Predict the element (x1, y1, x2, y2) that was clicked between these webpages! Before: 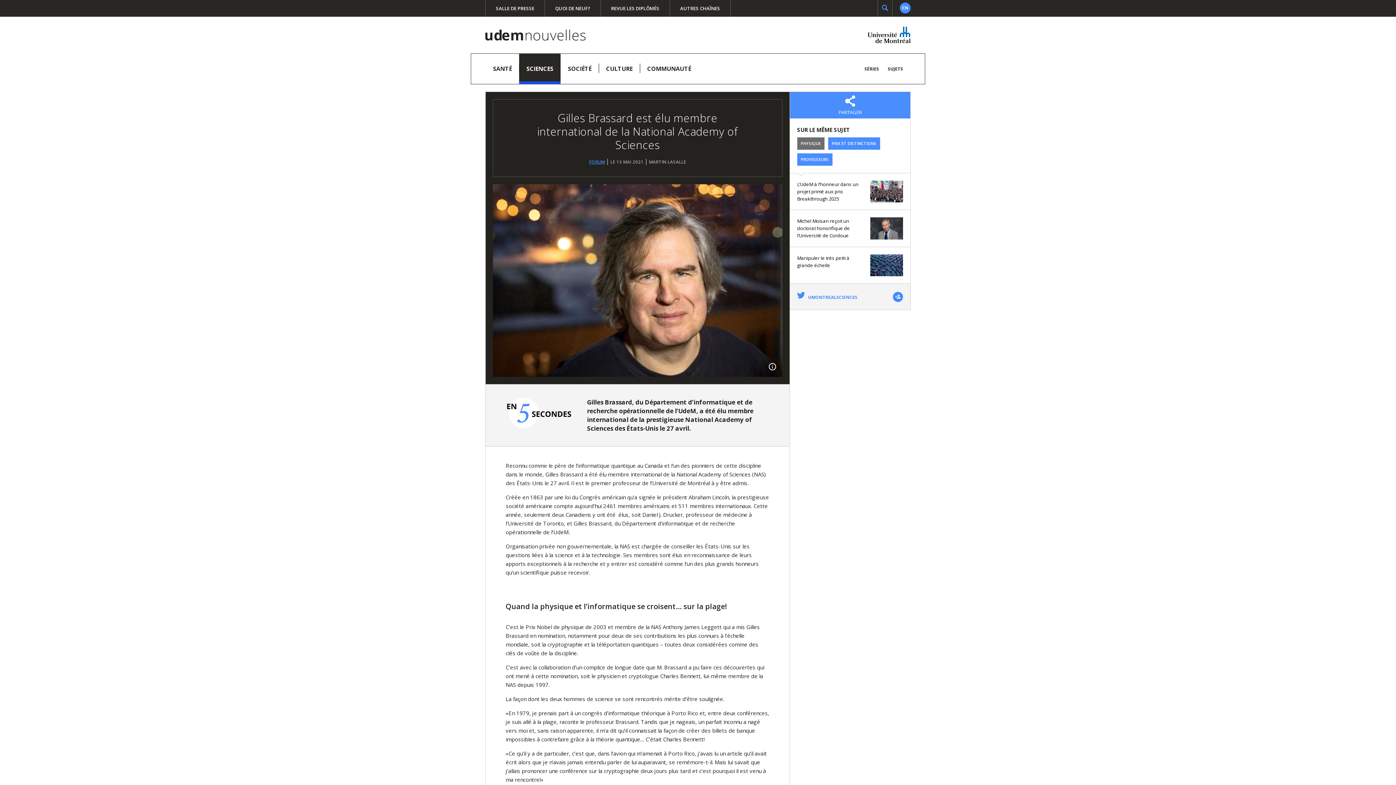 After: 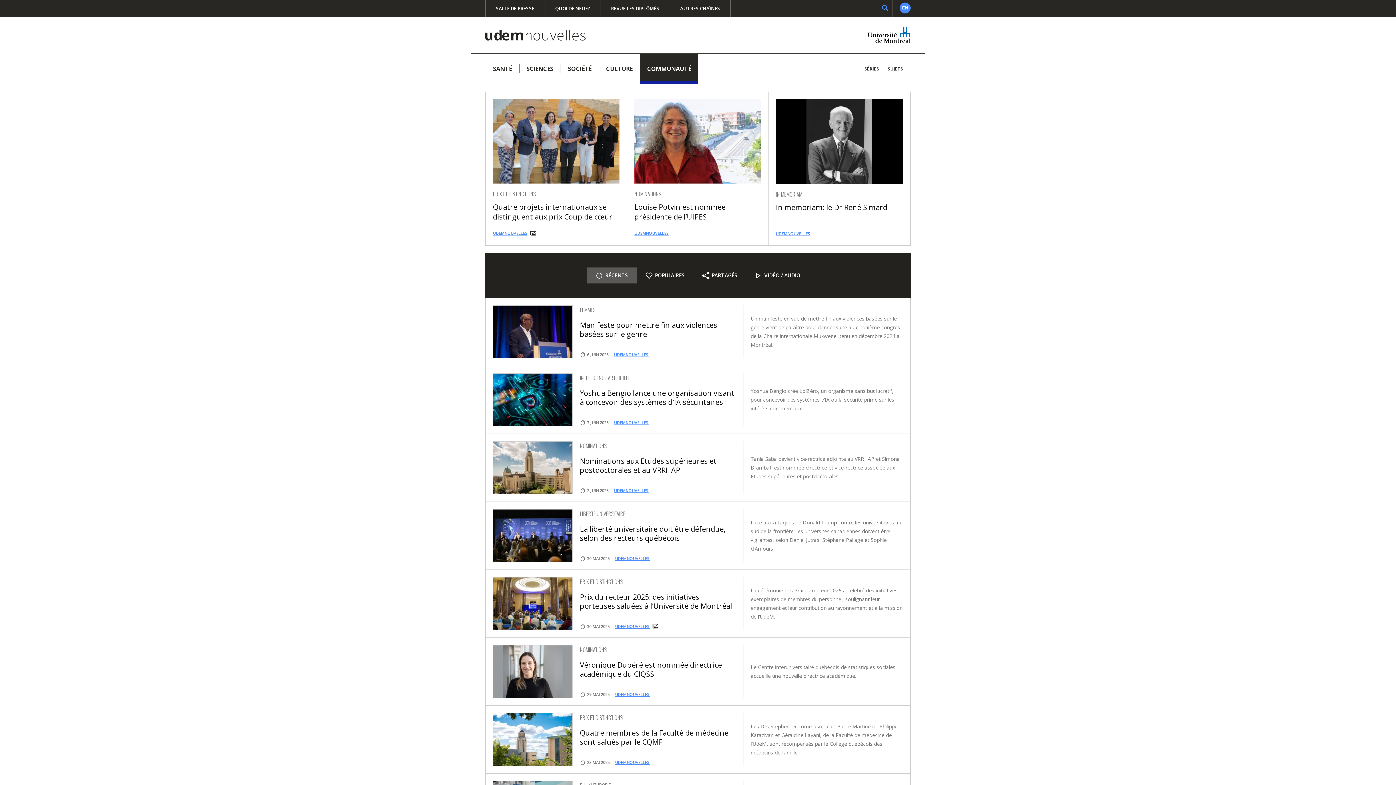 Action: label: COMMUNAUTÉ bbox: (640, 53, 698, 84)